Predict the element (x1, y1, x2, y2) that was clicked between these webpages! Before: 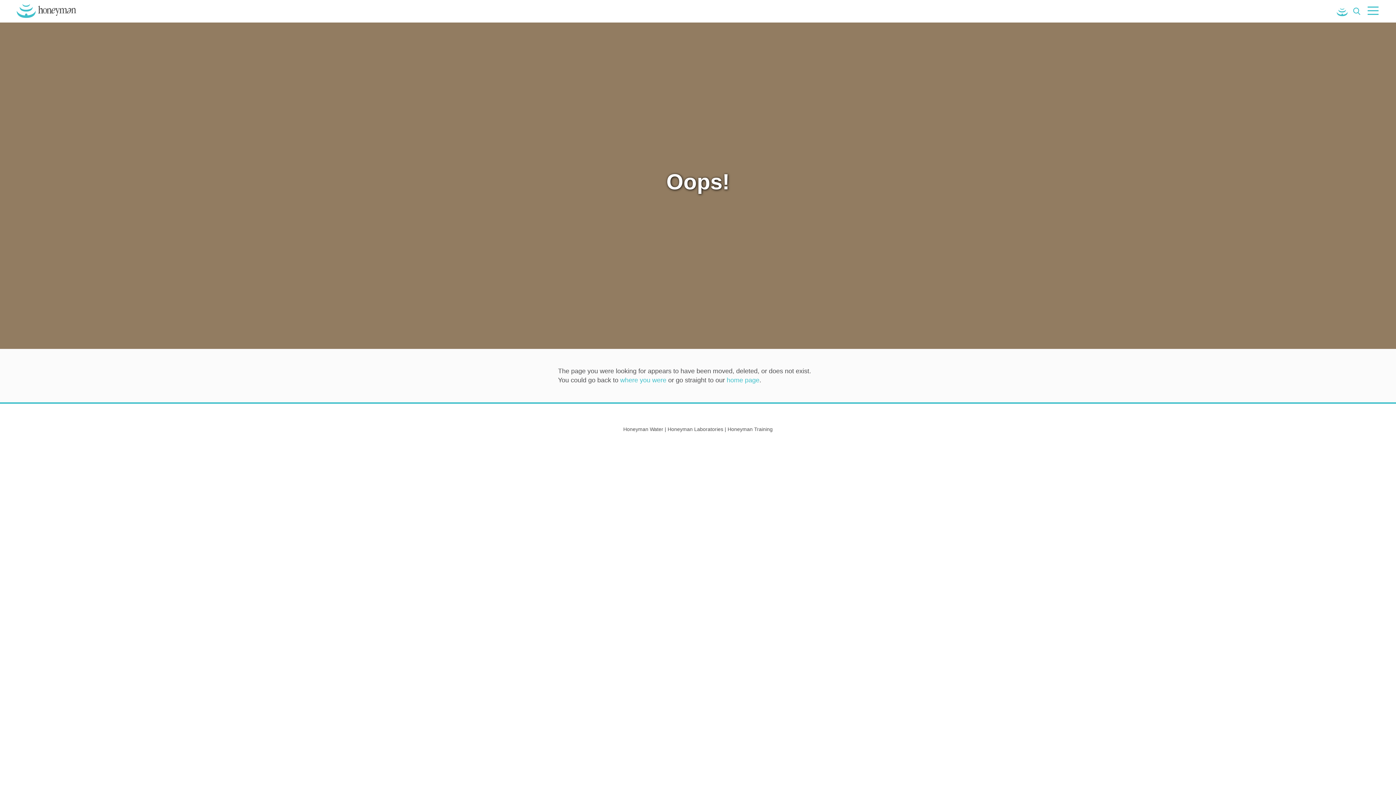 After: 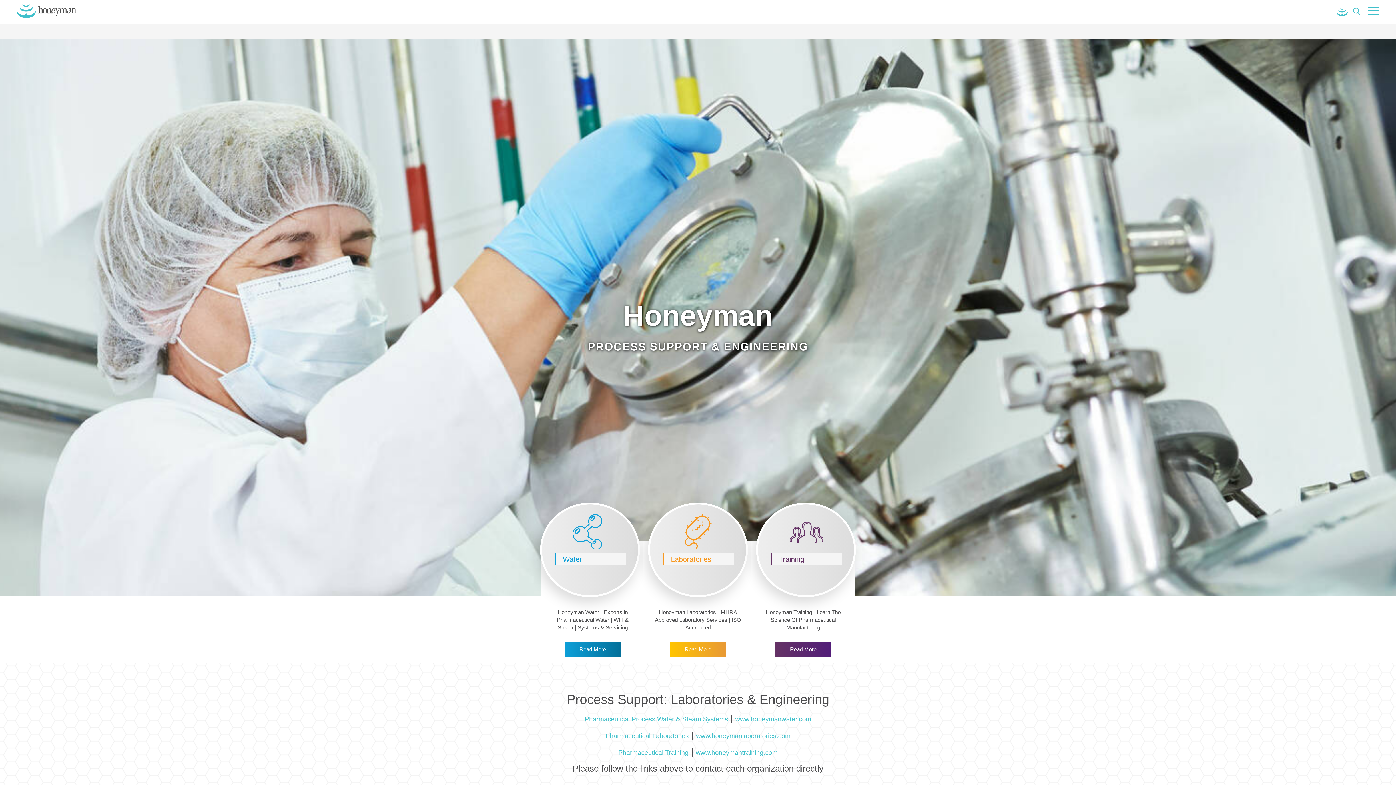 Action: bbox: (14, 1, 78, 20)